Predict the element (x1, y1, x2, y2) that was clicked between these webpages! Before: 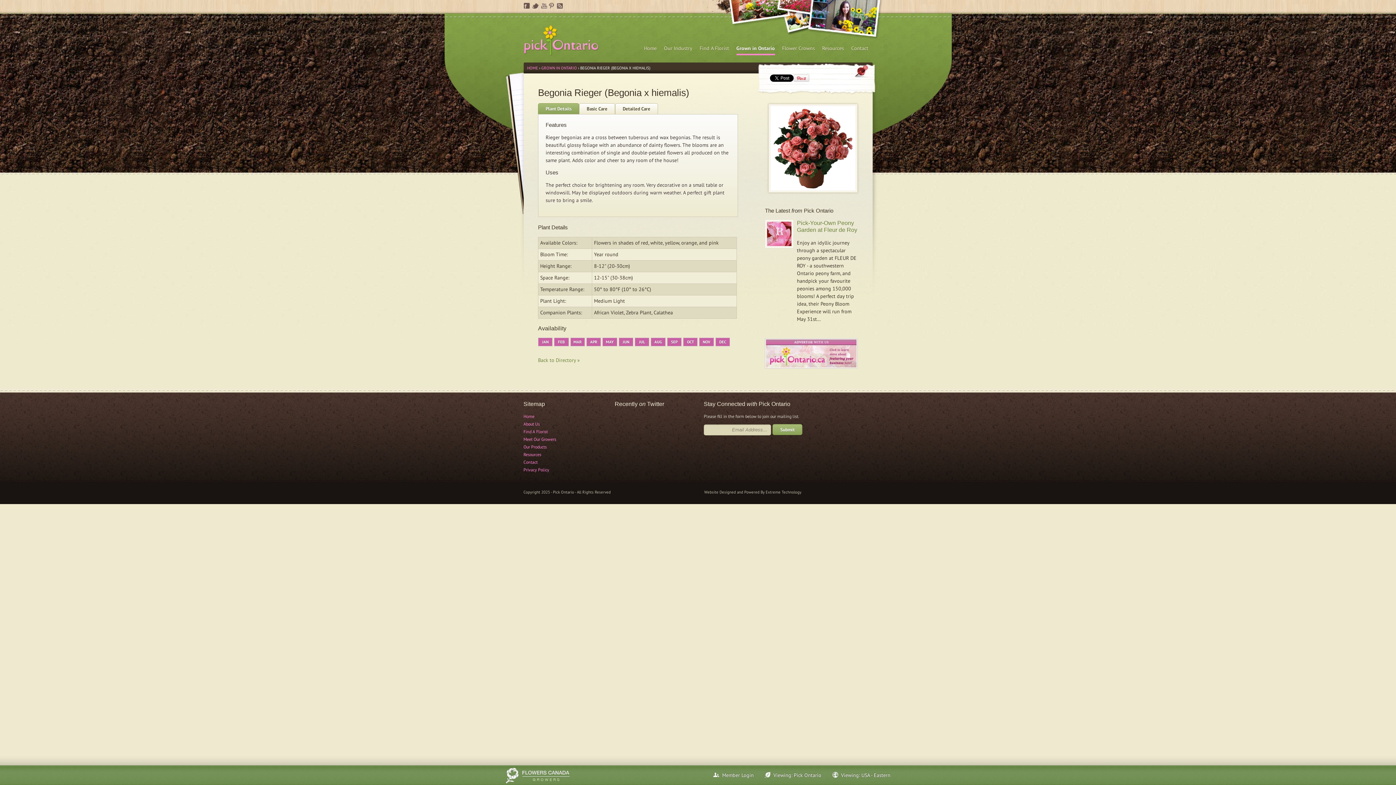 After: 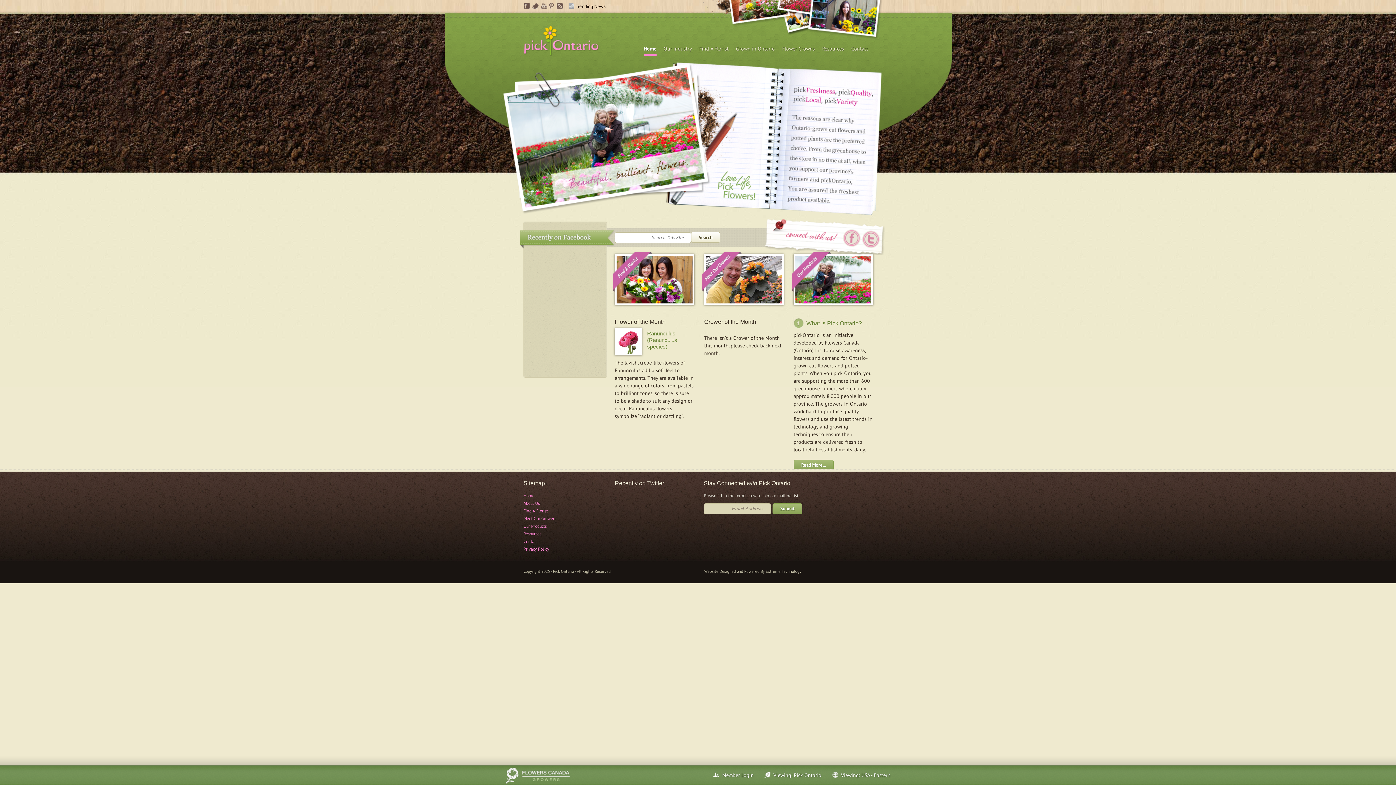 Action: bbox: (644, 42, 656, 53) label: Home